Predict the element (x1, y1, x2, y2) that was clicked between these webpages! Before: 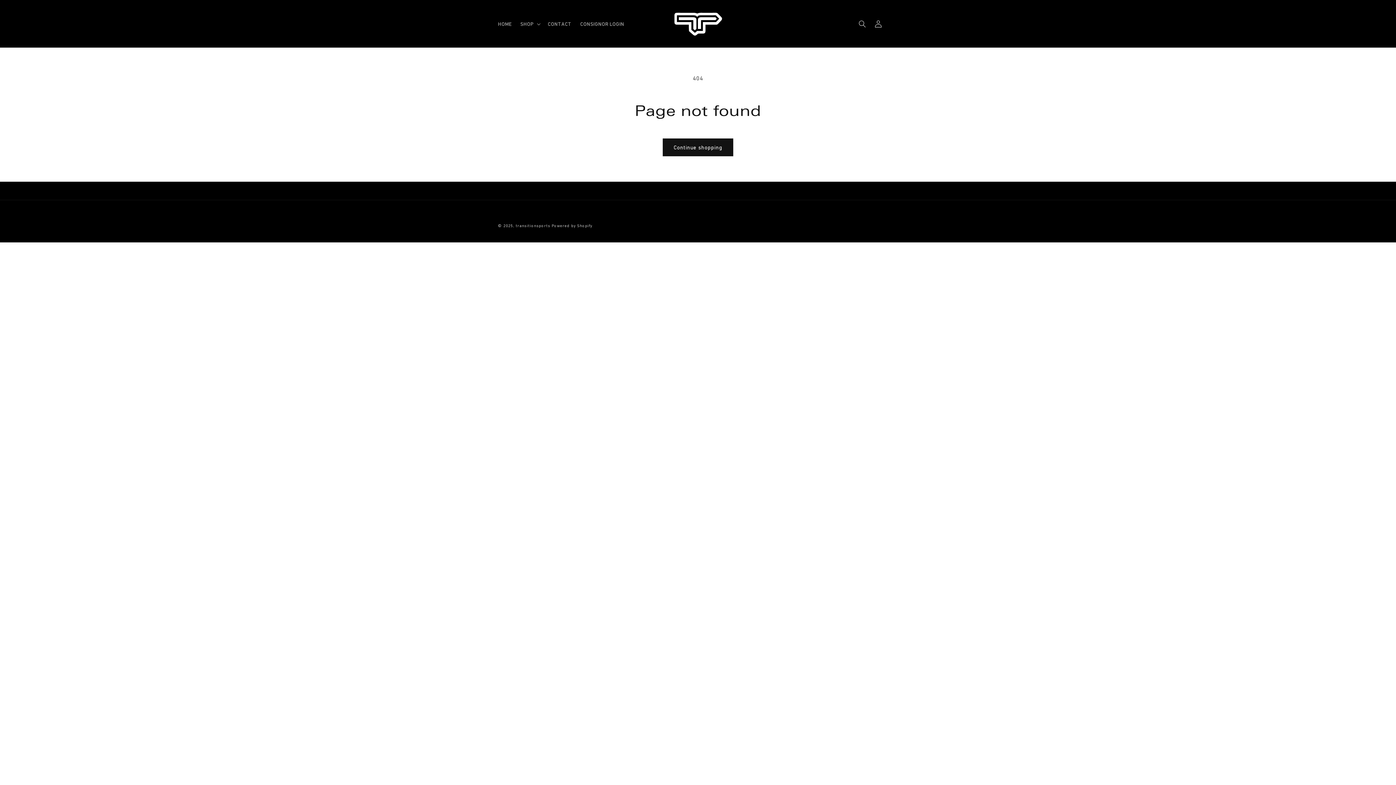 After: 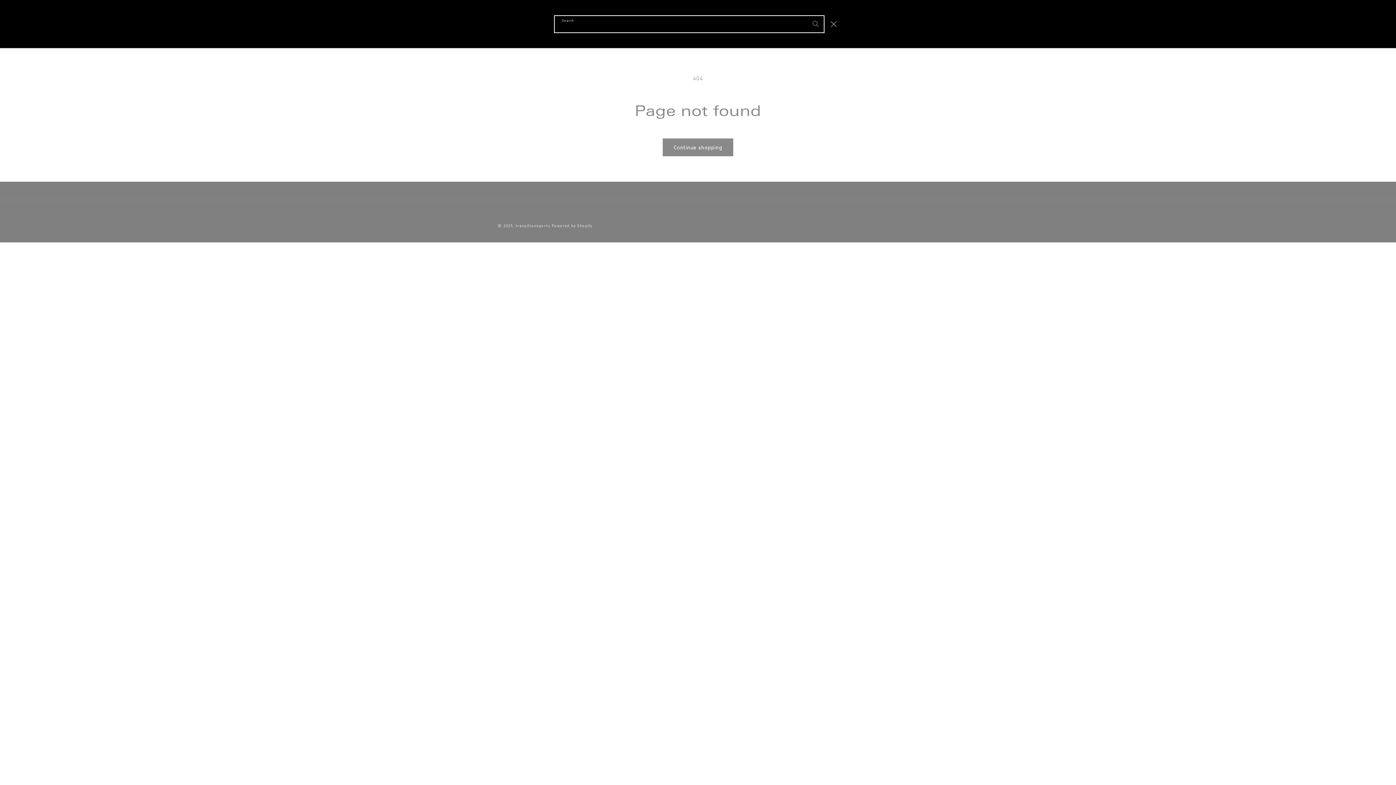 Action: bbox: (854, 15, 870, 31) label: Search